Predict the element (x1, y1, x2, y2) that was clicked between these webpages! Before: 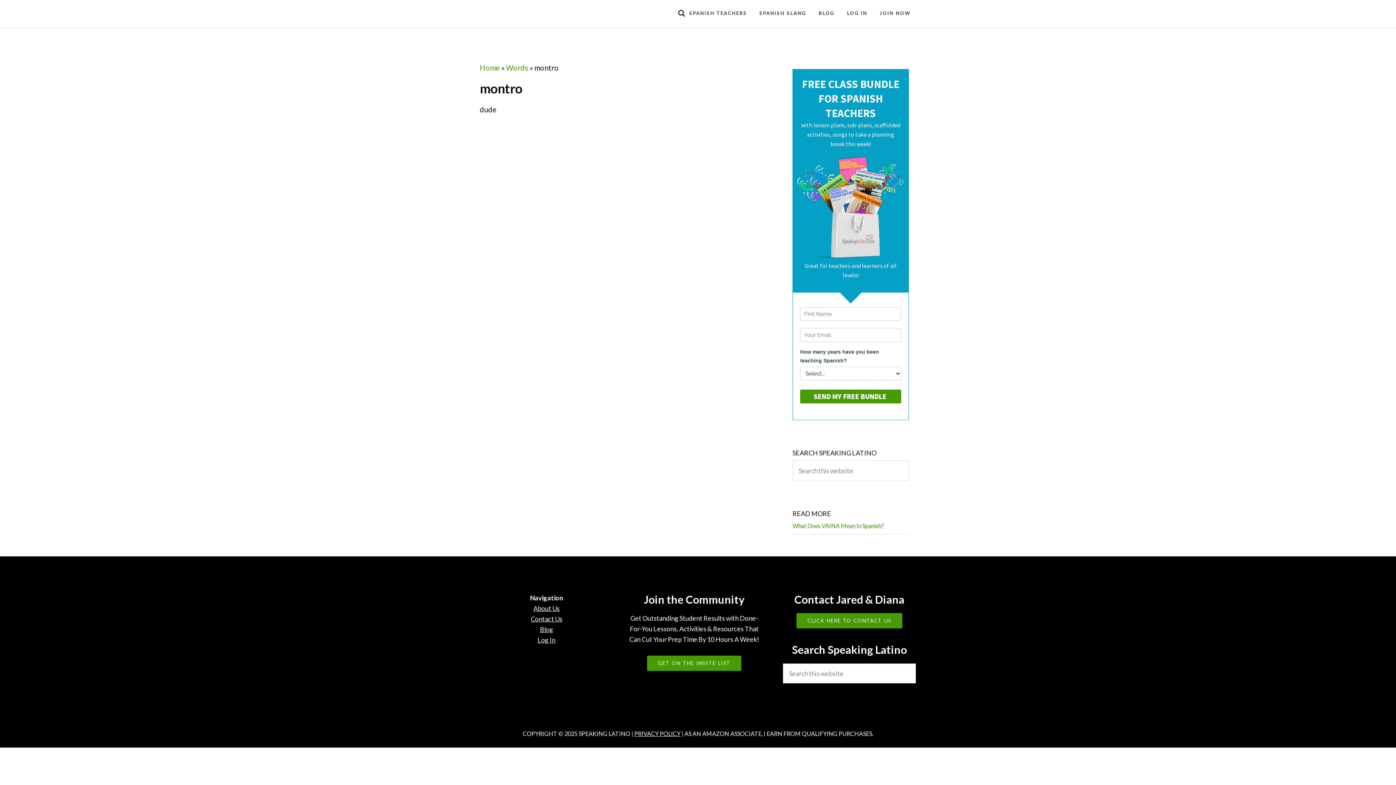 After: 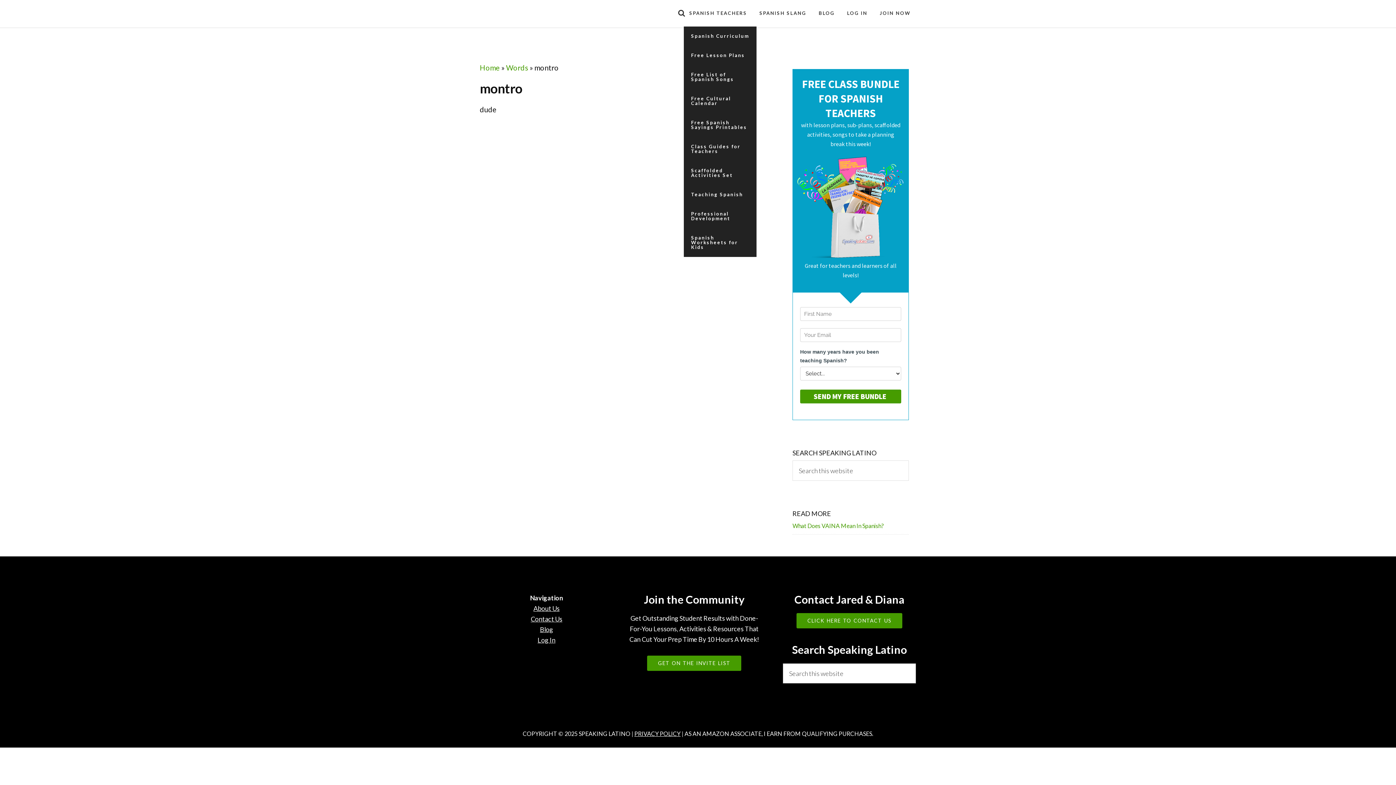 Action: bbox: (684, 0, 752, 26) label: SPANISH TEACHERS